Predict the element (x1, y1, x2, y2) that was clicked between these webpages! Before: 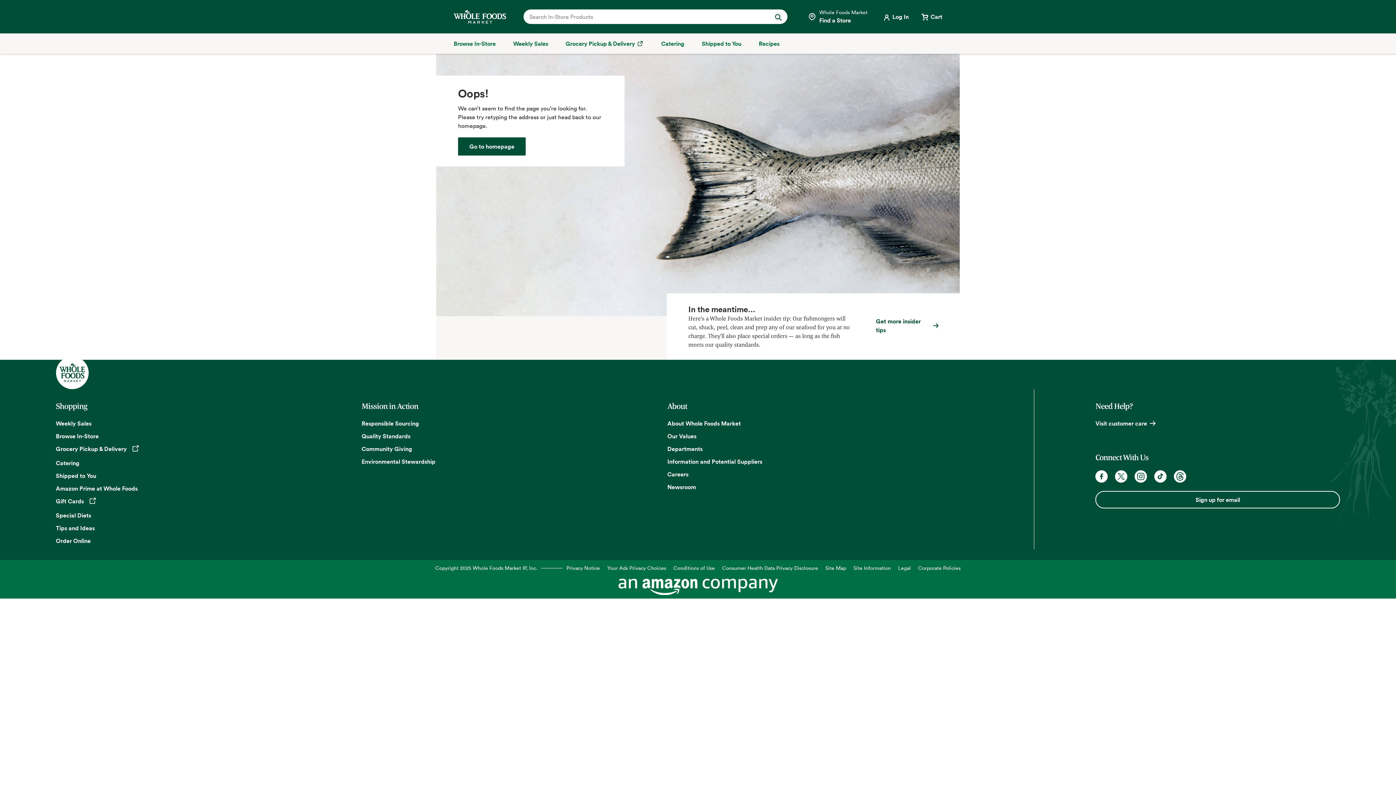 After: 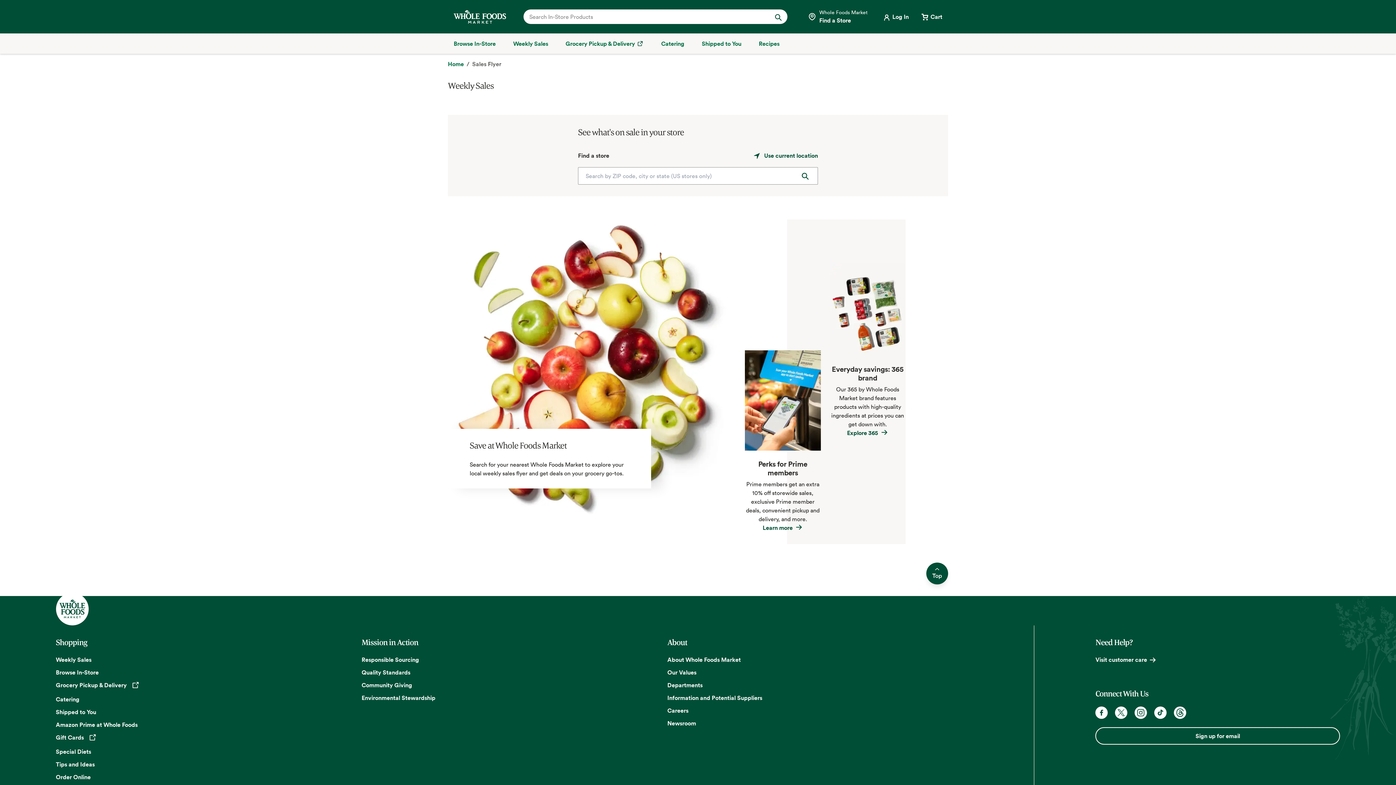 Action: label: Weekly Sales bbox: (55, 419, 91, 427)